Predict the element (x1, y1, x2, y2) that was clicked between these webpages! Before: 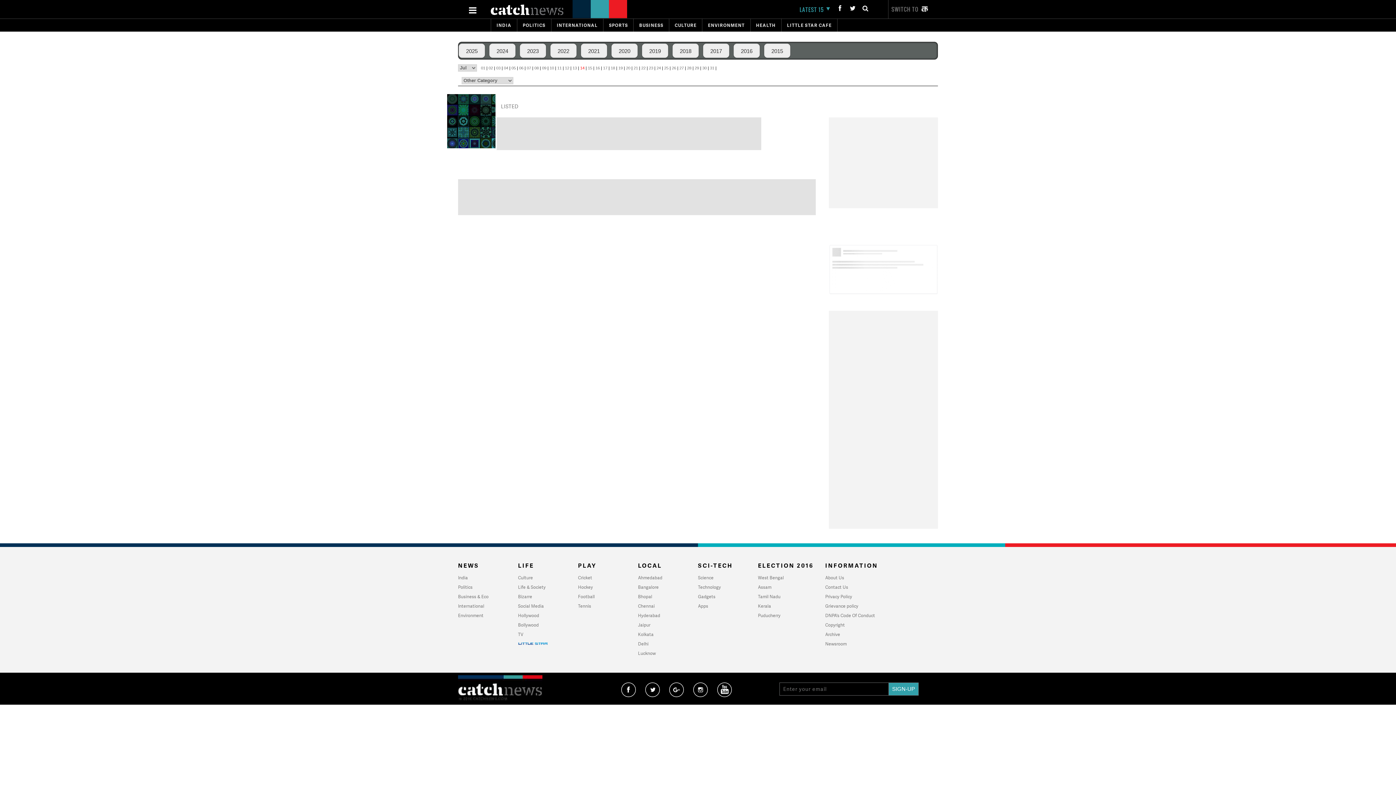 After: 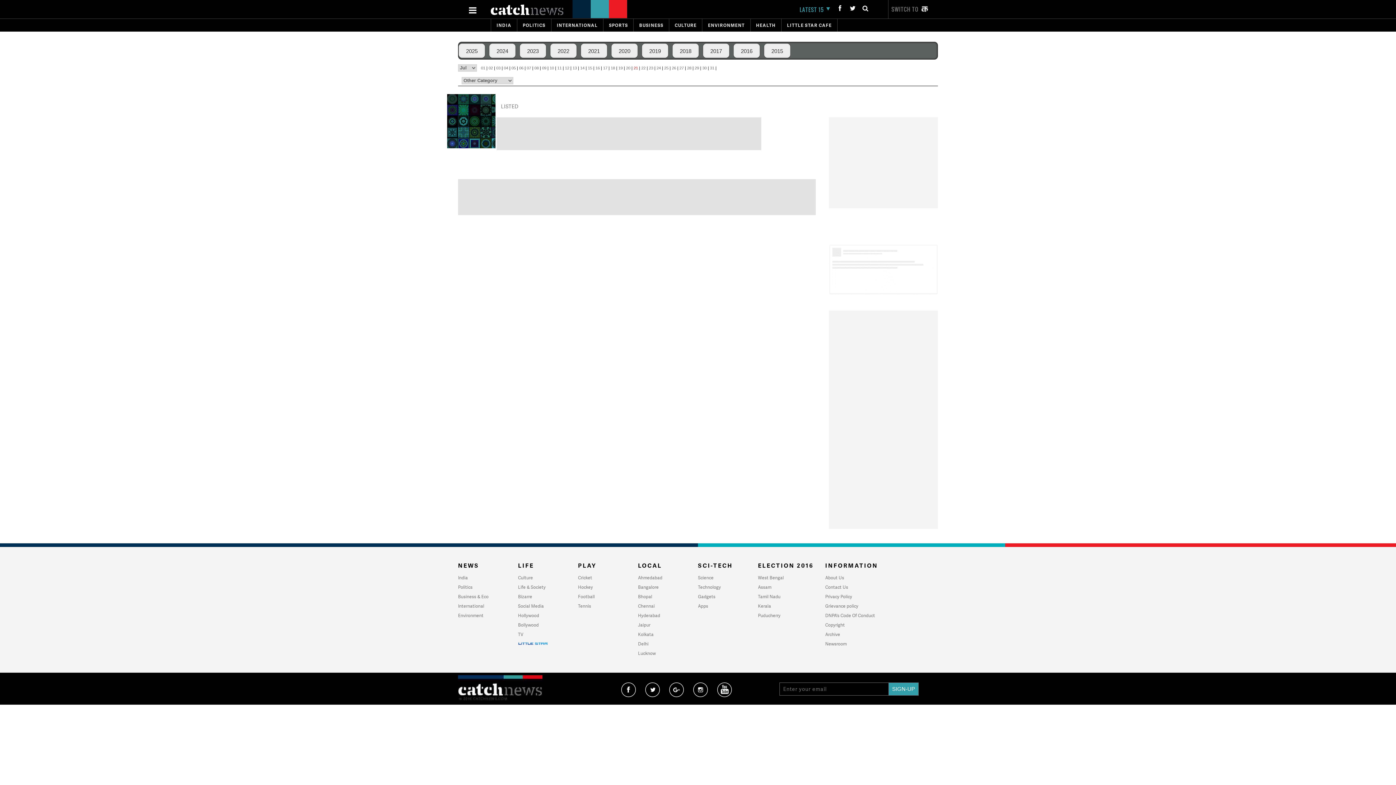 Action: bbox: (633, 65, 638, 70) label: 21